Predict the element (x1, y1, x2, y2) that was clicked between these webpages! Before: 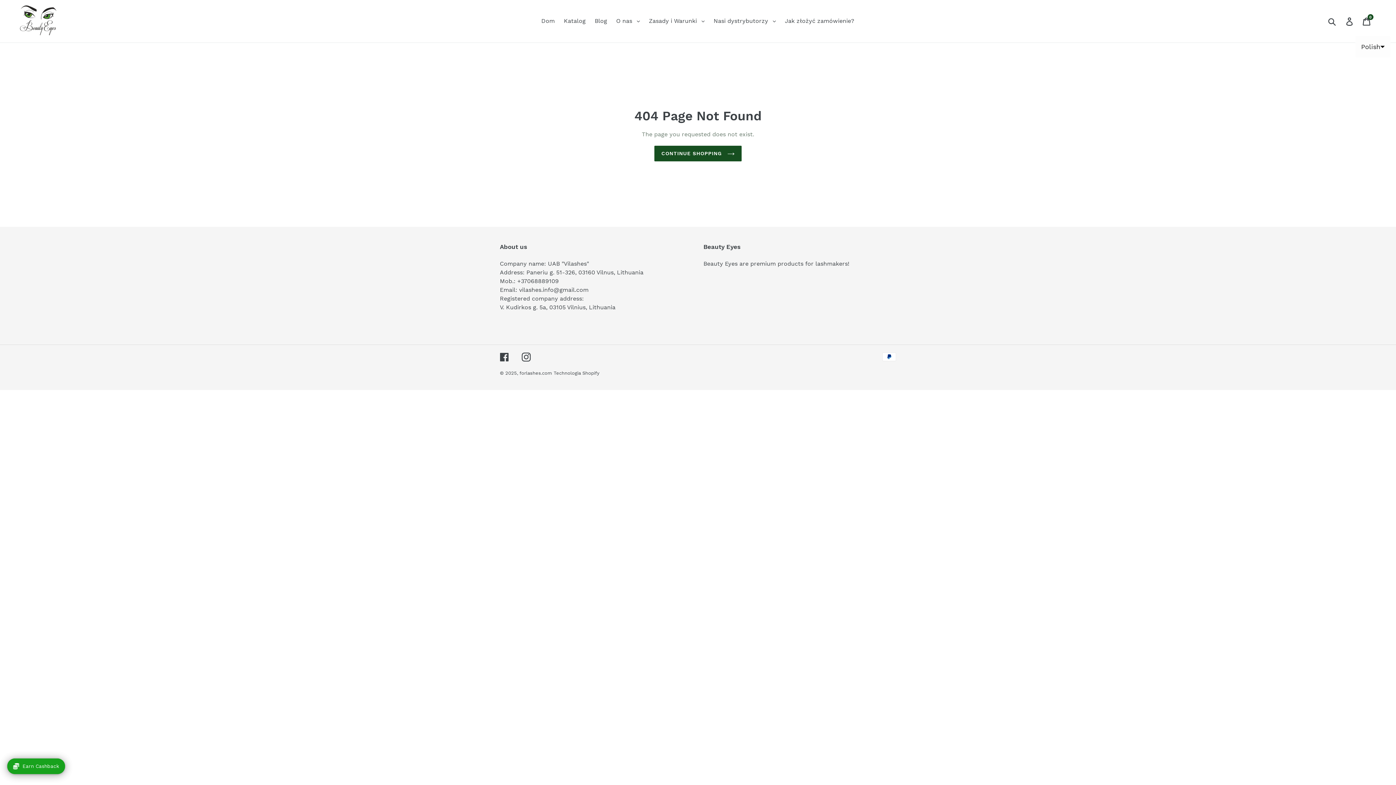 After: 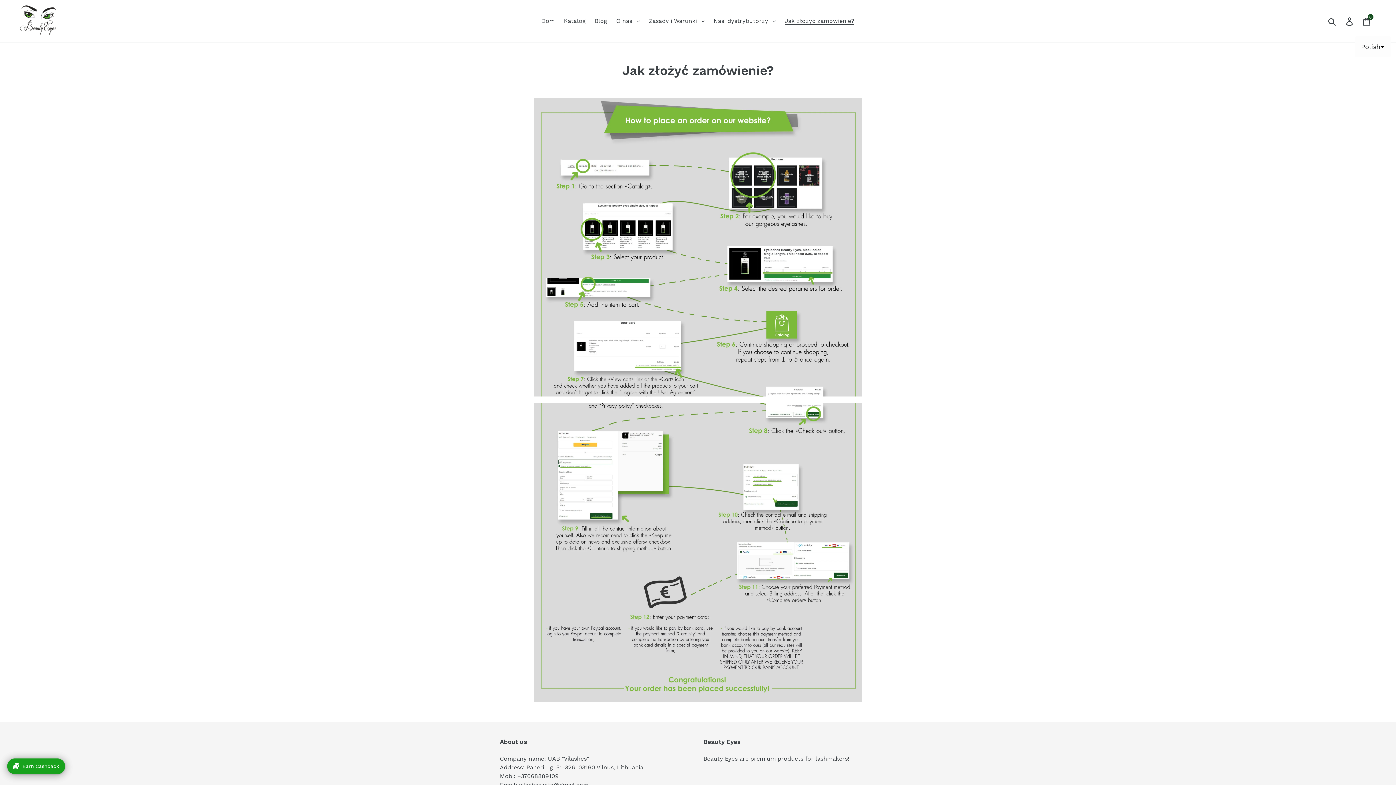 Action: label: Jak złożyć zamówienie? bbox: (781, 15, 858, 26)